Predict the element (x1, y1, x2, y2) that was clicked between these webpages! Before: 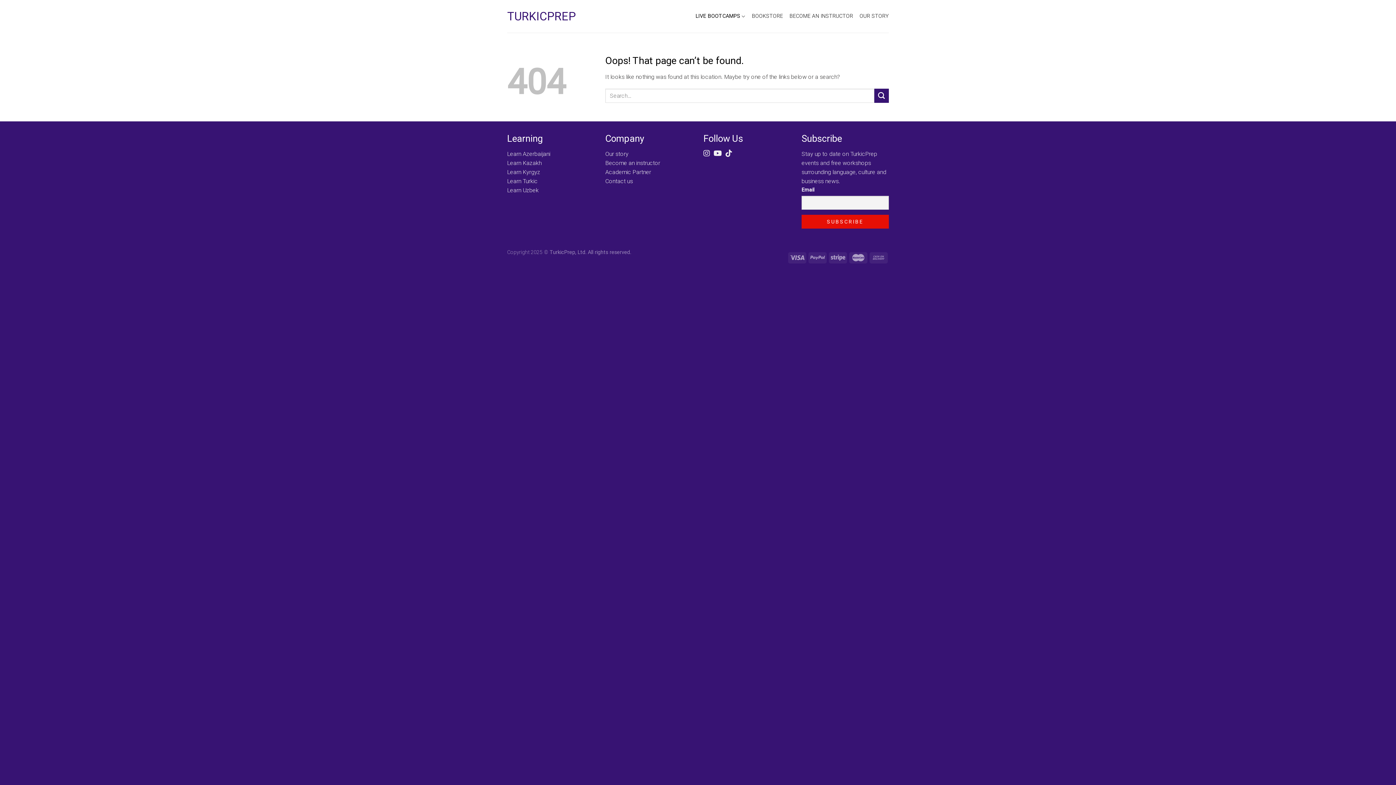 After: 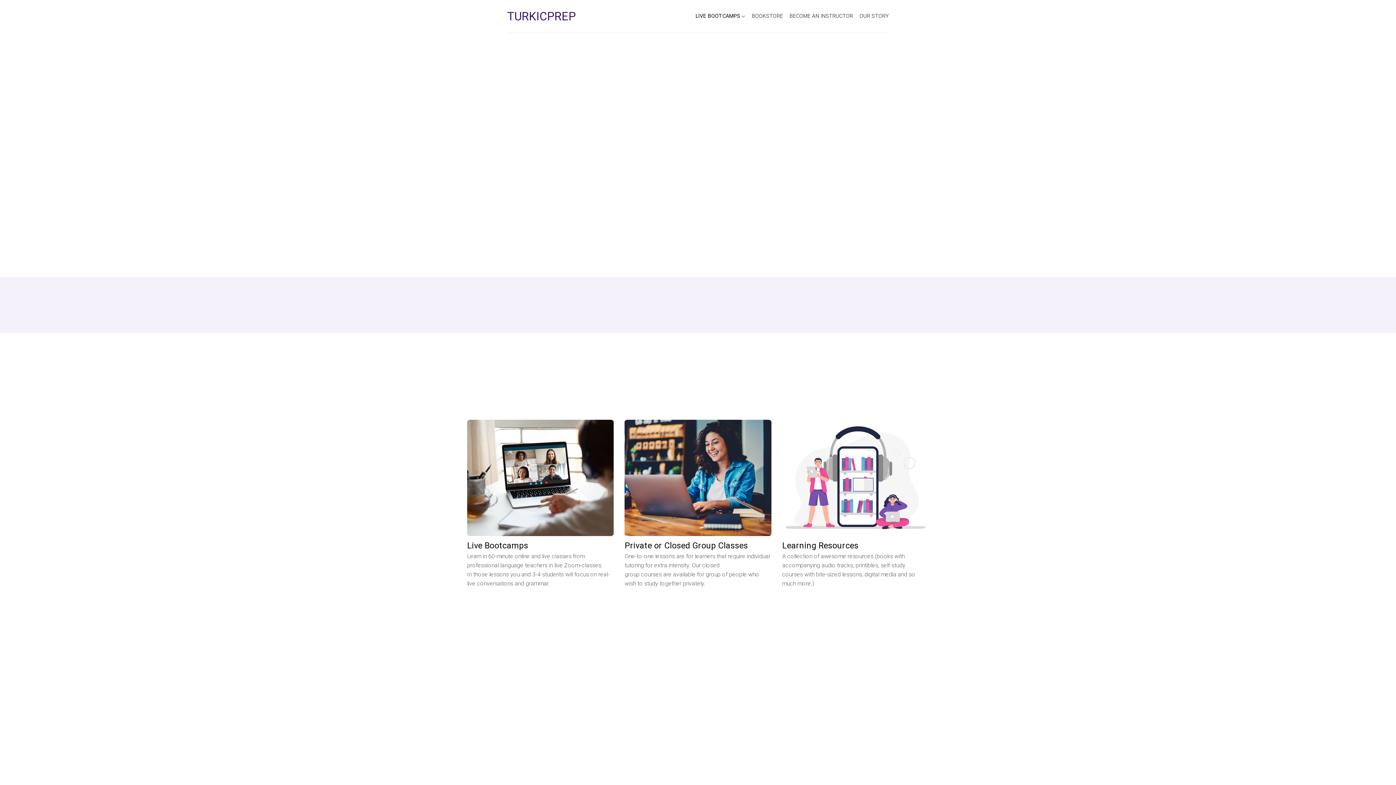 Action: label: TURKICPREP bbox: (507, 10, 580, 22)